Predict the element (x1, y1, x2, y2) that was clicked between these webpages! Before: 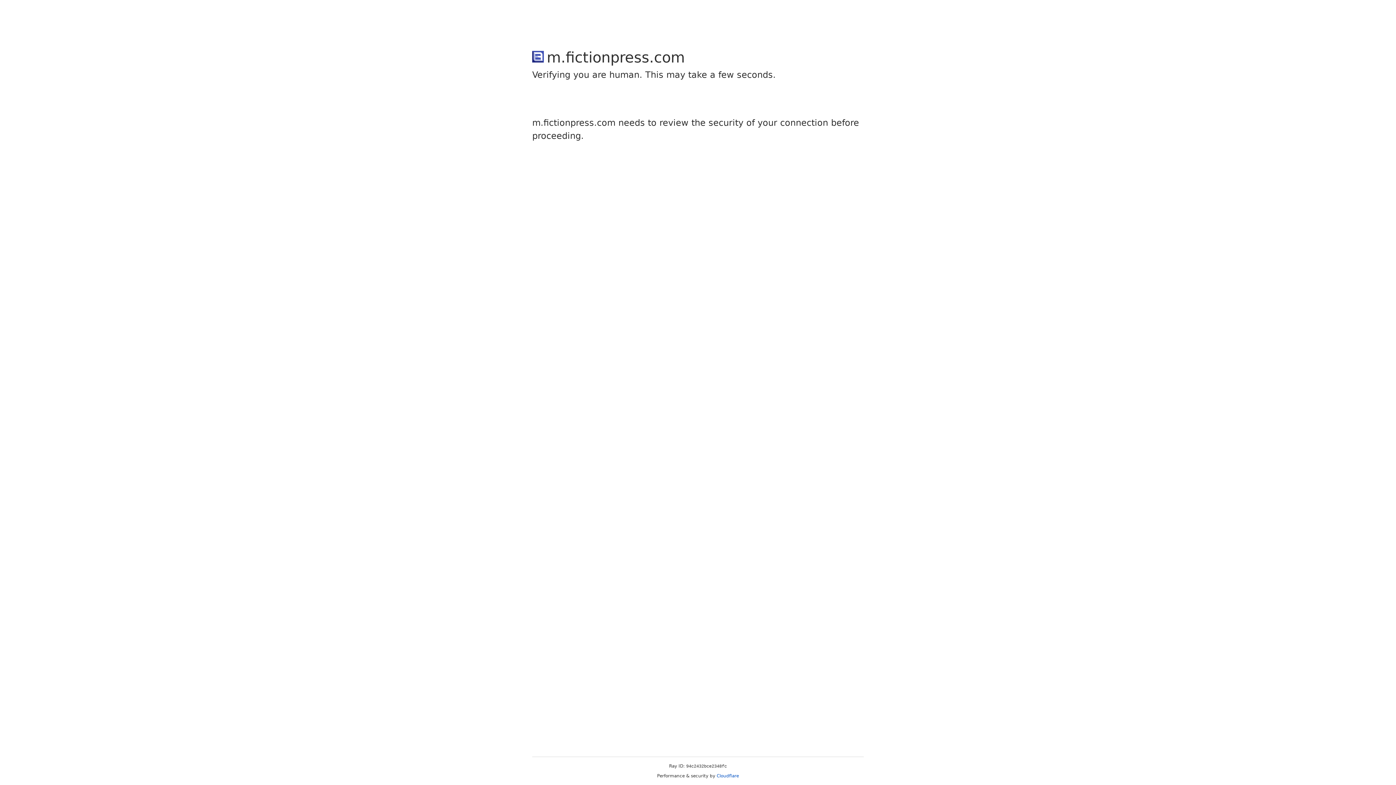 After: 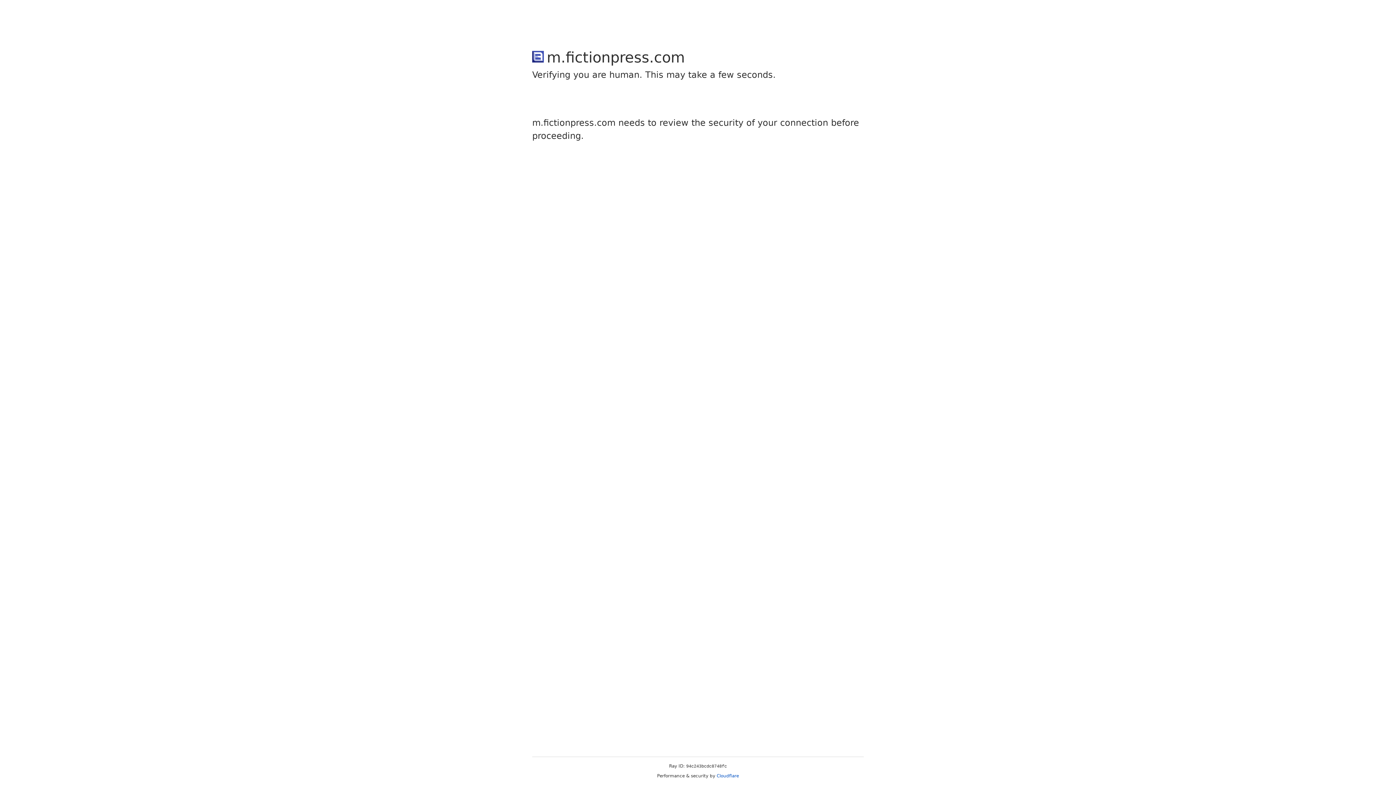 Action: bbox: (716, 773, 739, 778) label: Cloudflare